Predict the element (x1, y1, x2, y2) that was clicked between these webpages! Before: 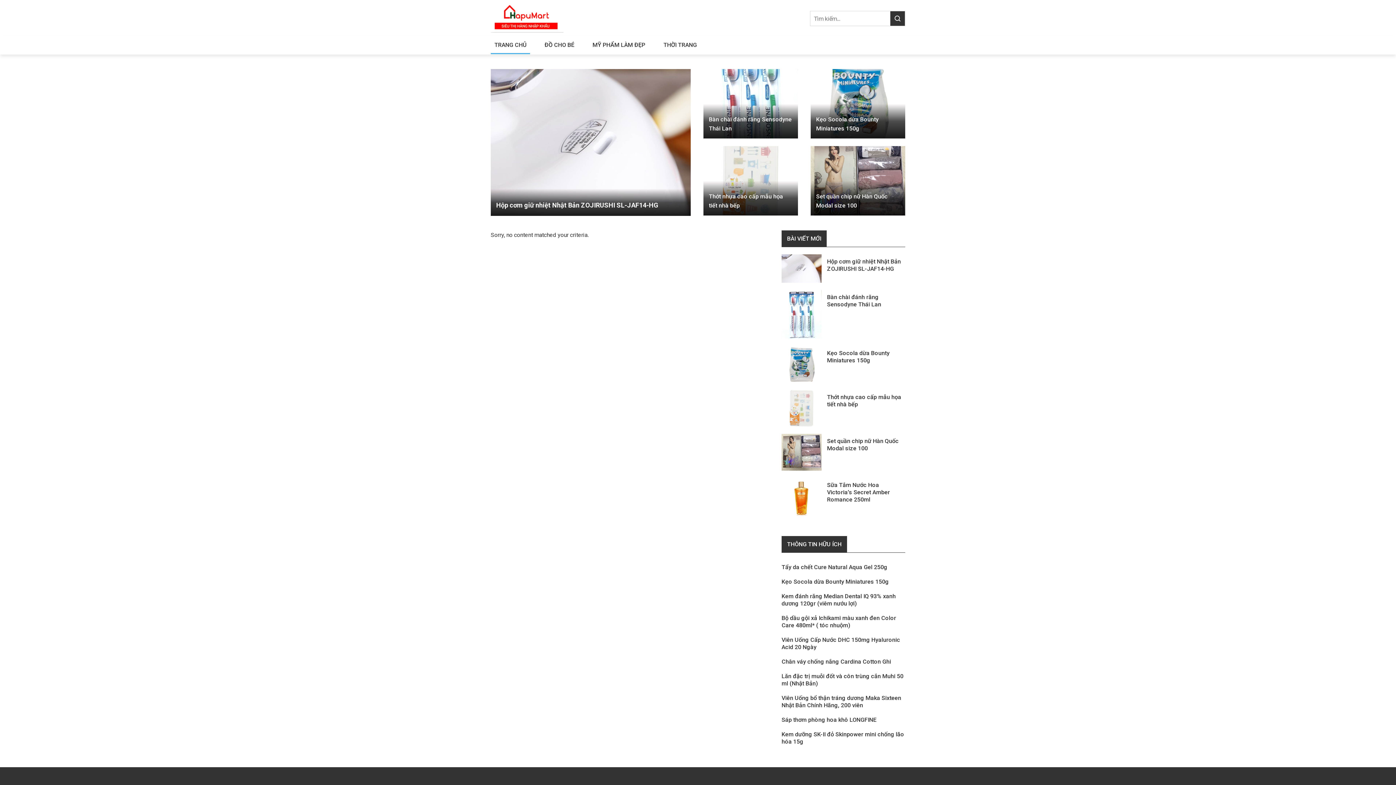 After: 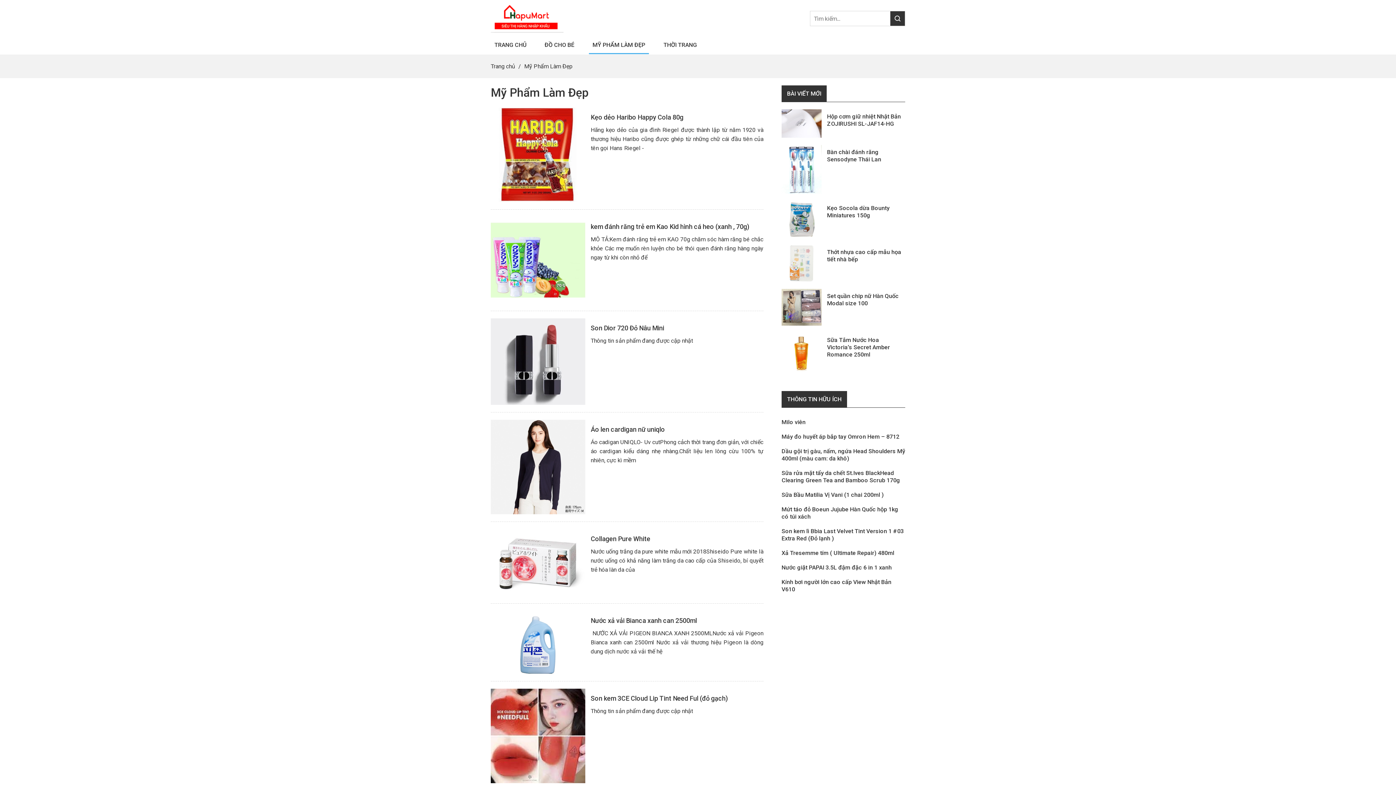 Action: label: MỸ PHẨM LÀM ĐẸP bbox: (589, 36, 649, 53)